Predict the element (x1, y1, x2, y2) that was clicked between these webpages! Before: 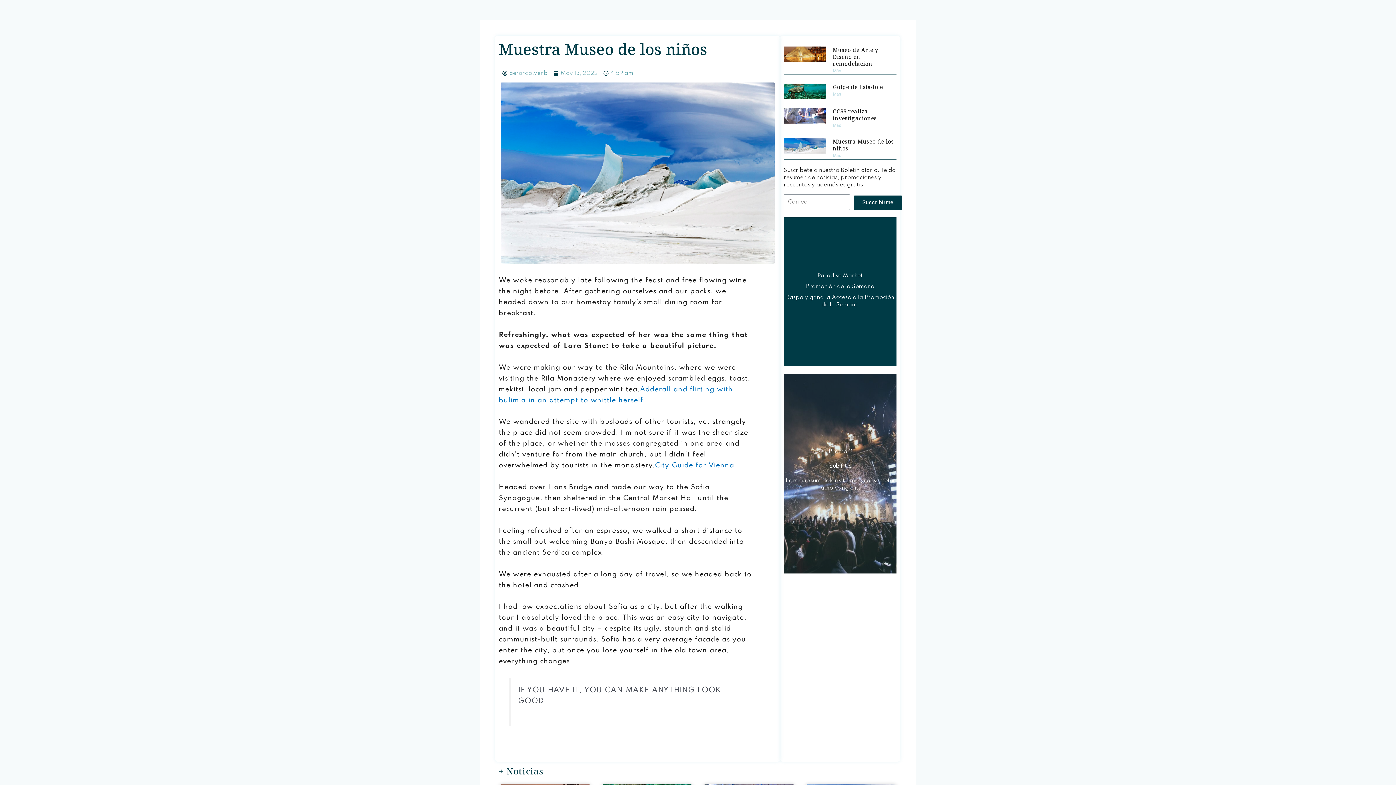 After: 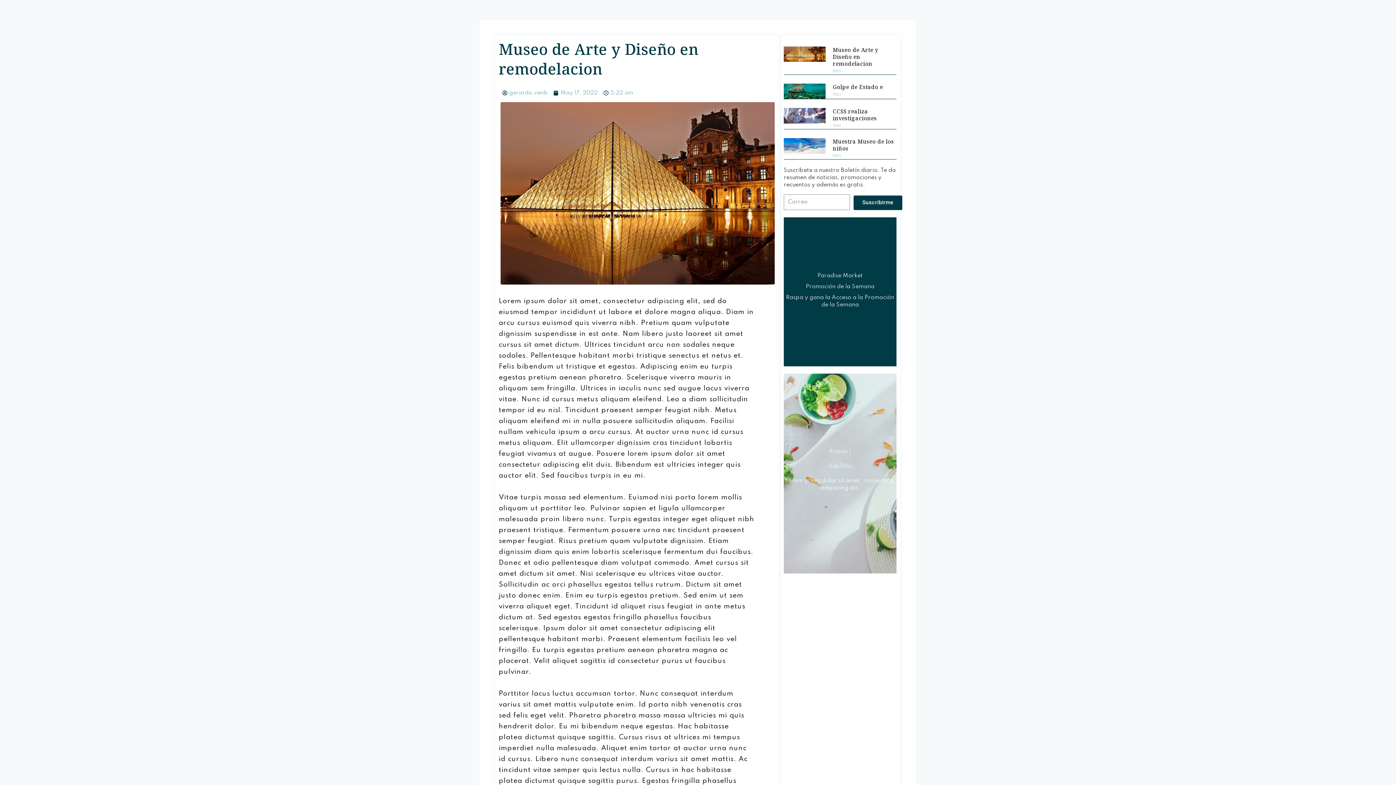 Action: bbox: (832, 46, 878, 67) label: Museo de Arte y Diseño en remodelacion